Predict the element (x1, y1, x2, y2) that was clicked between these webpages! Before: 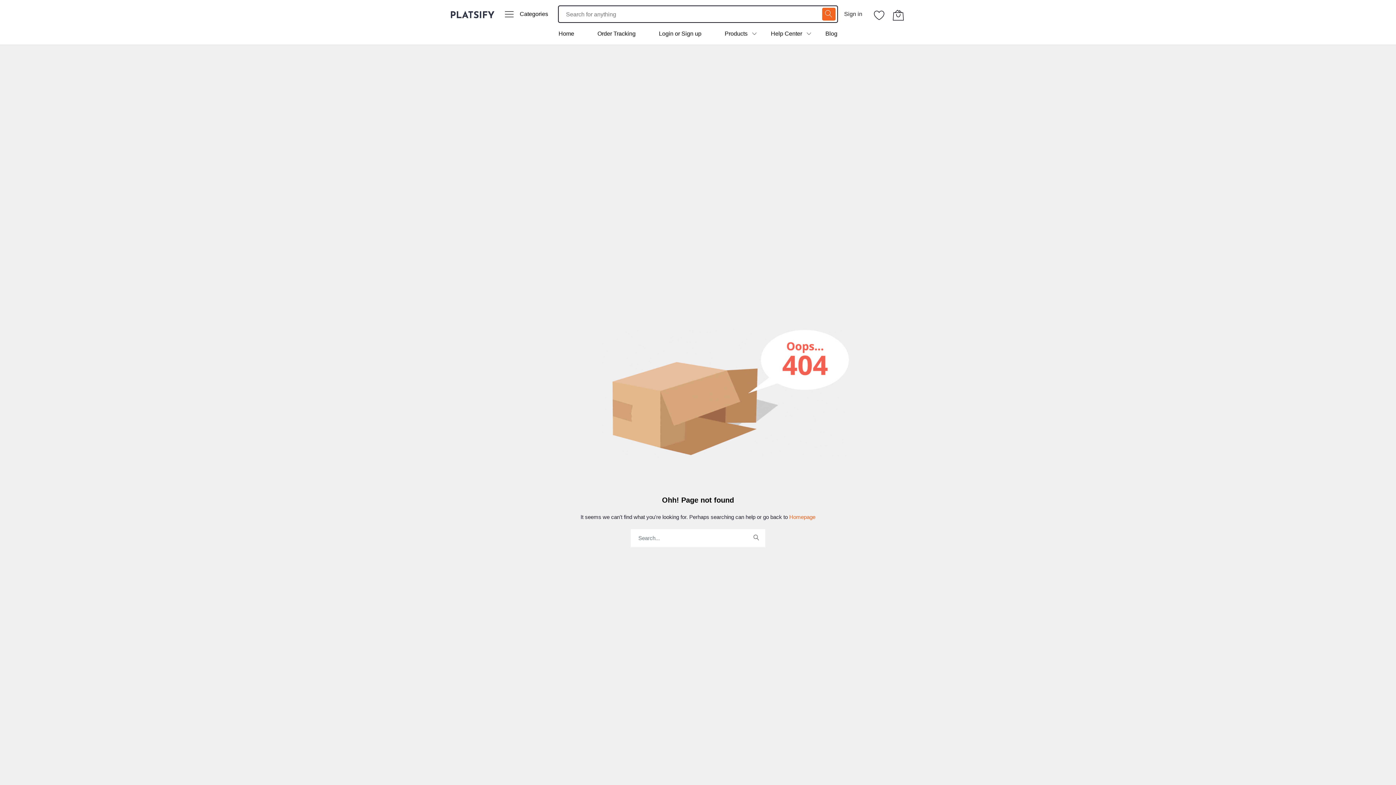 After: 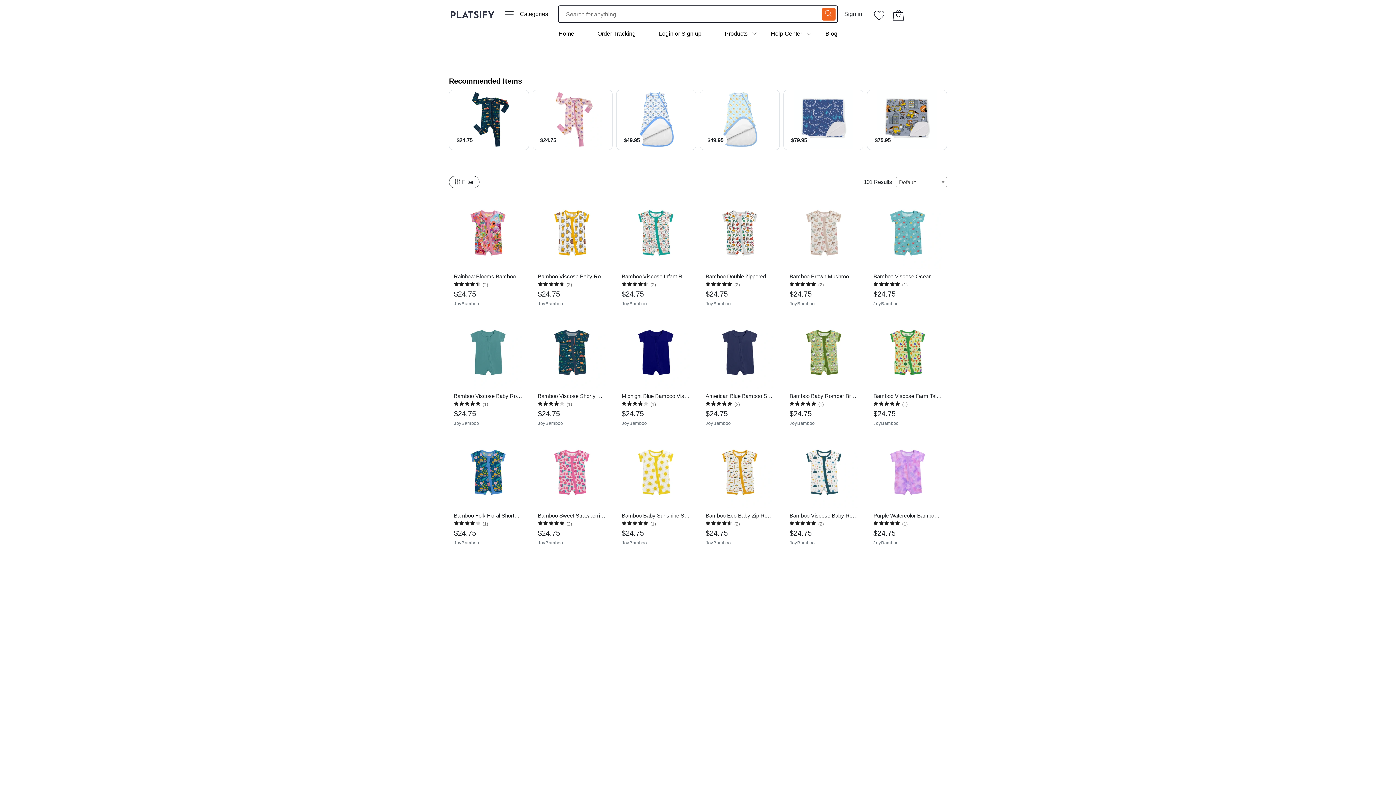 Action: bbox: (715, 24, 756, 42) label: Products